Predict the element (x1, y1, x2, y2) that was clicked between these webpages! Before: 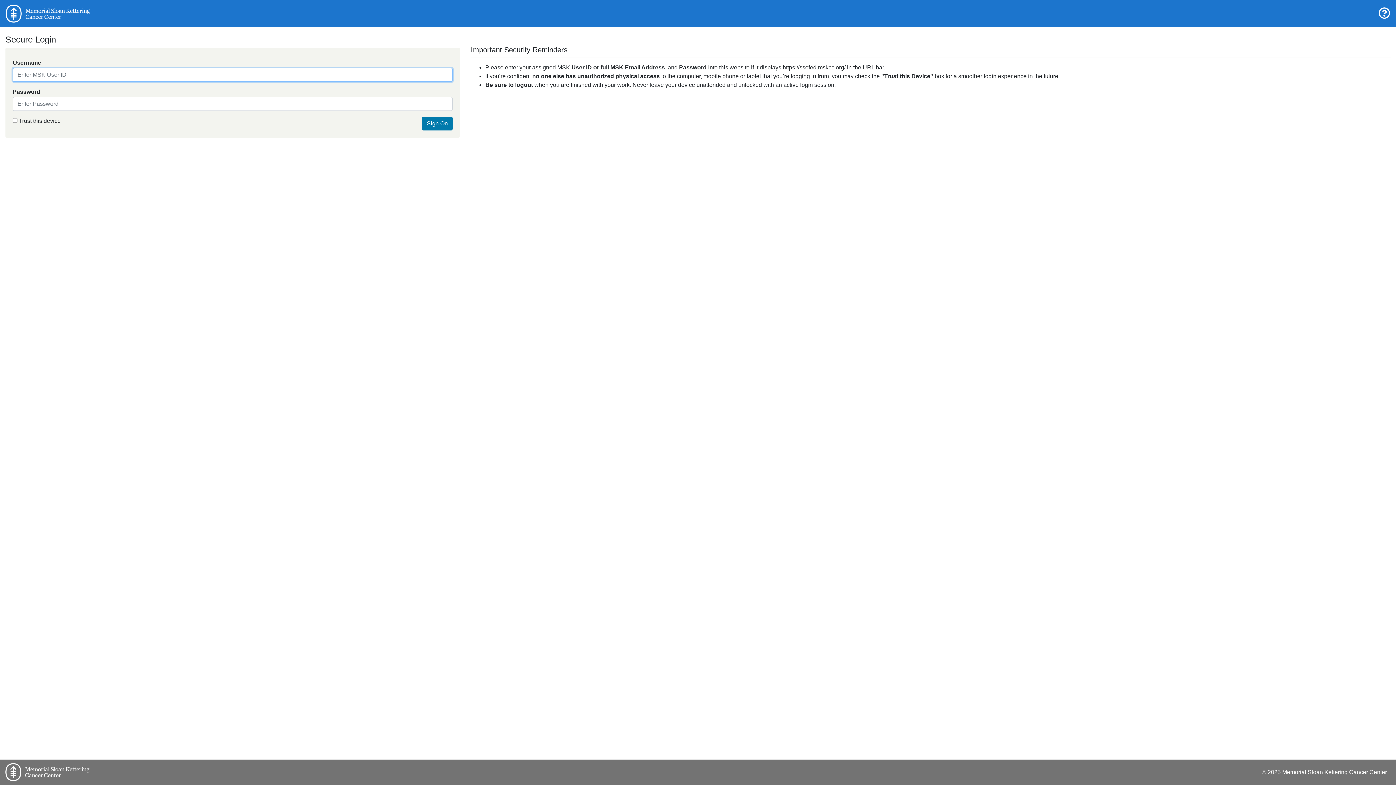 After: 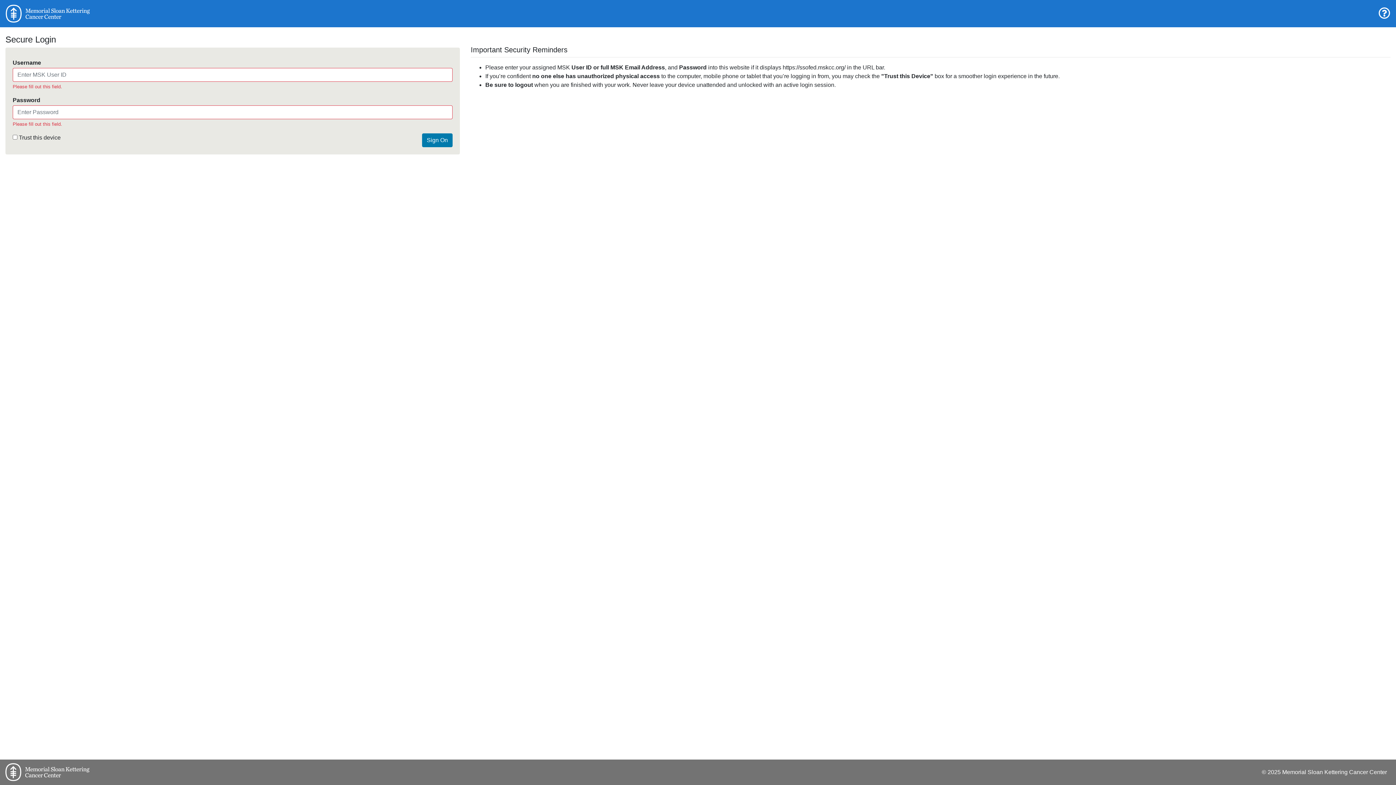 Action: label: Sign On bbox: (422, 116, 452, 130)